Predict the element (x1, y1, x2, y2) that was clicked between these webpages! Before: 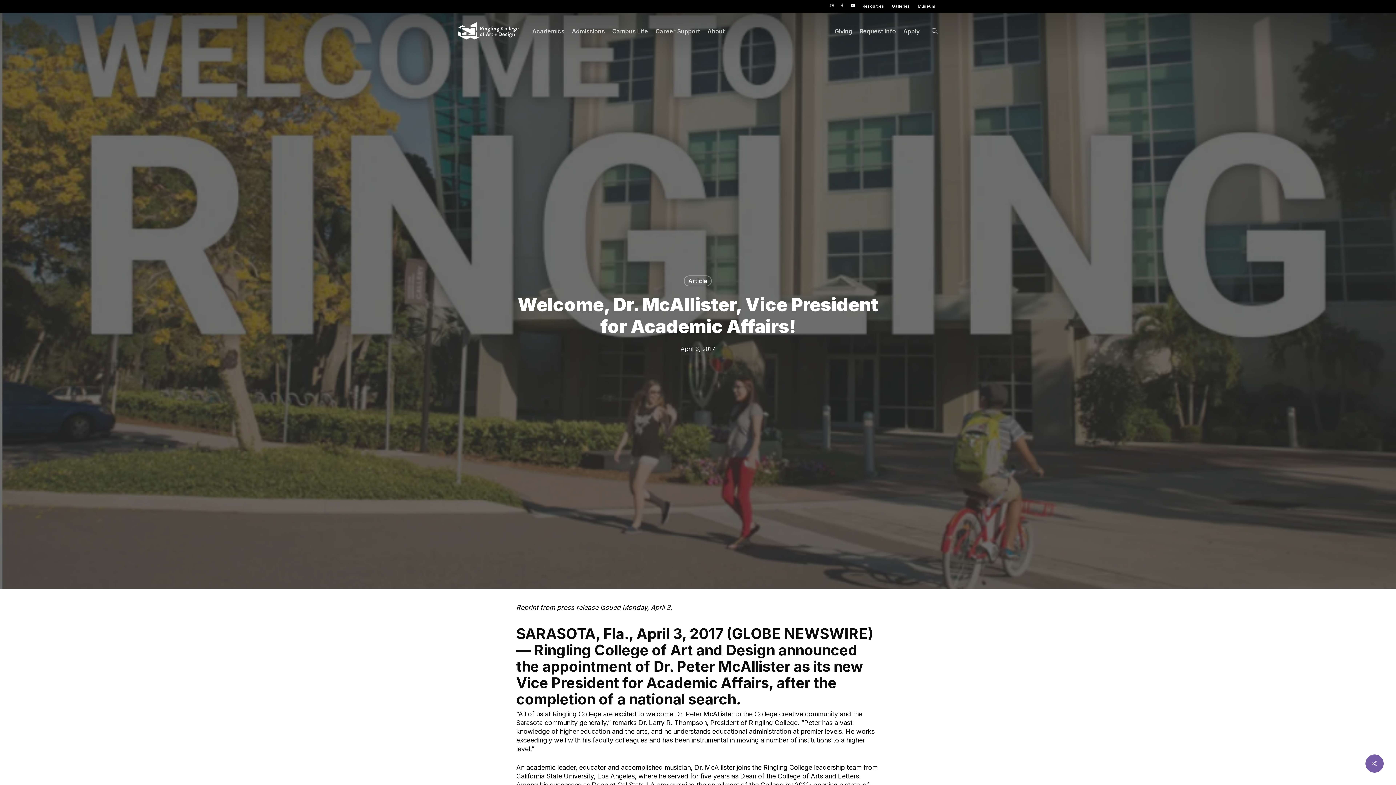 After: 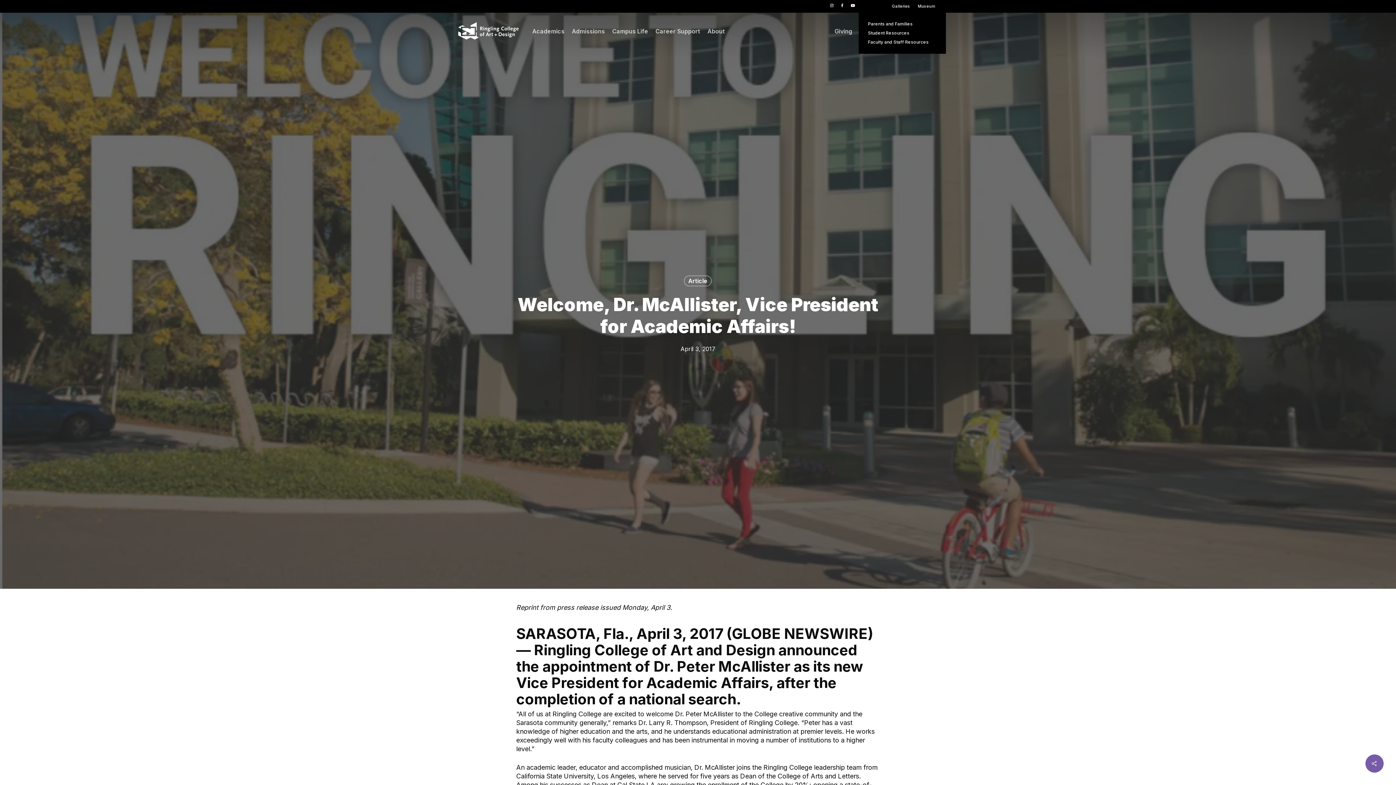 Action: label: Resources bbox: (858, 0, 888, 12)